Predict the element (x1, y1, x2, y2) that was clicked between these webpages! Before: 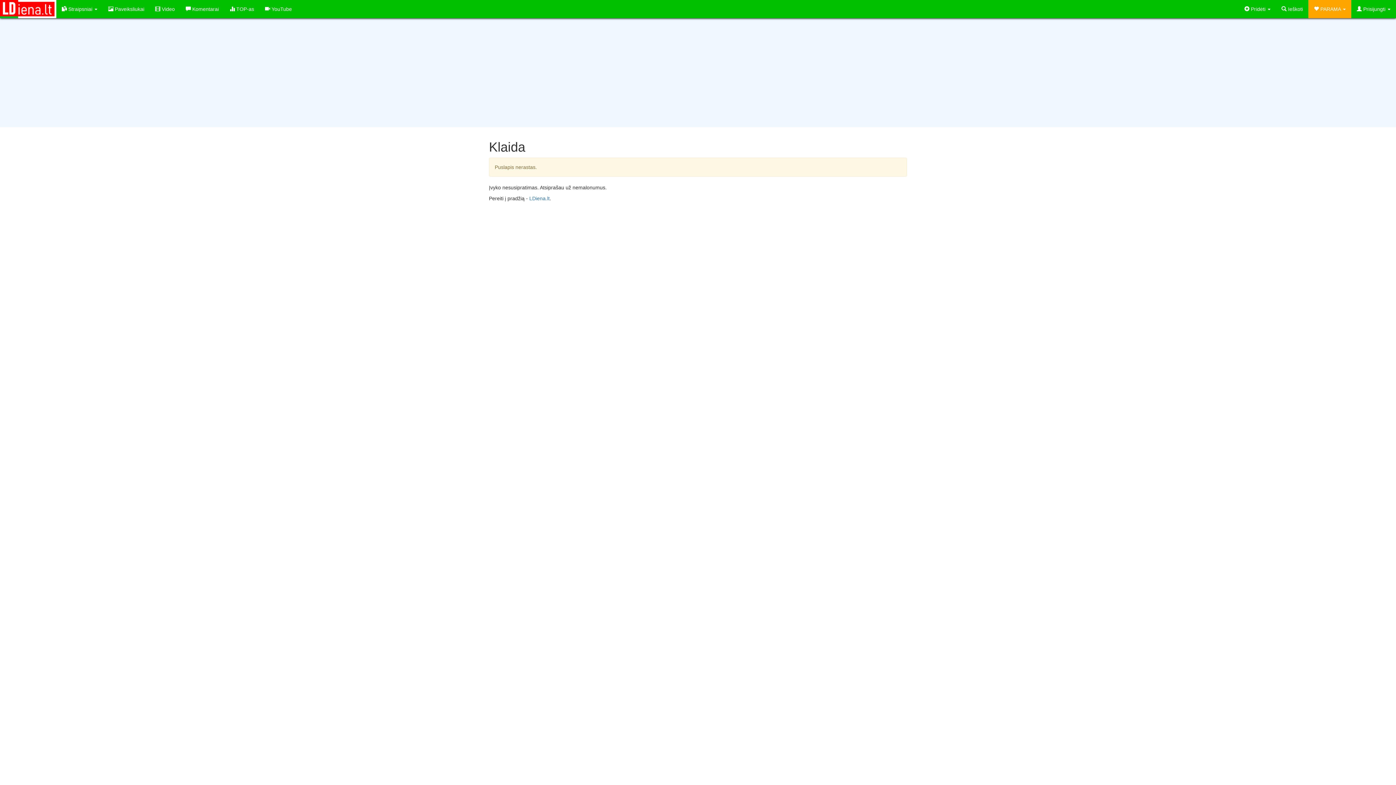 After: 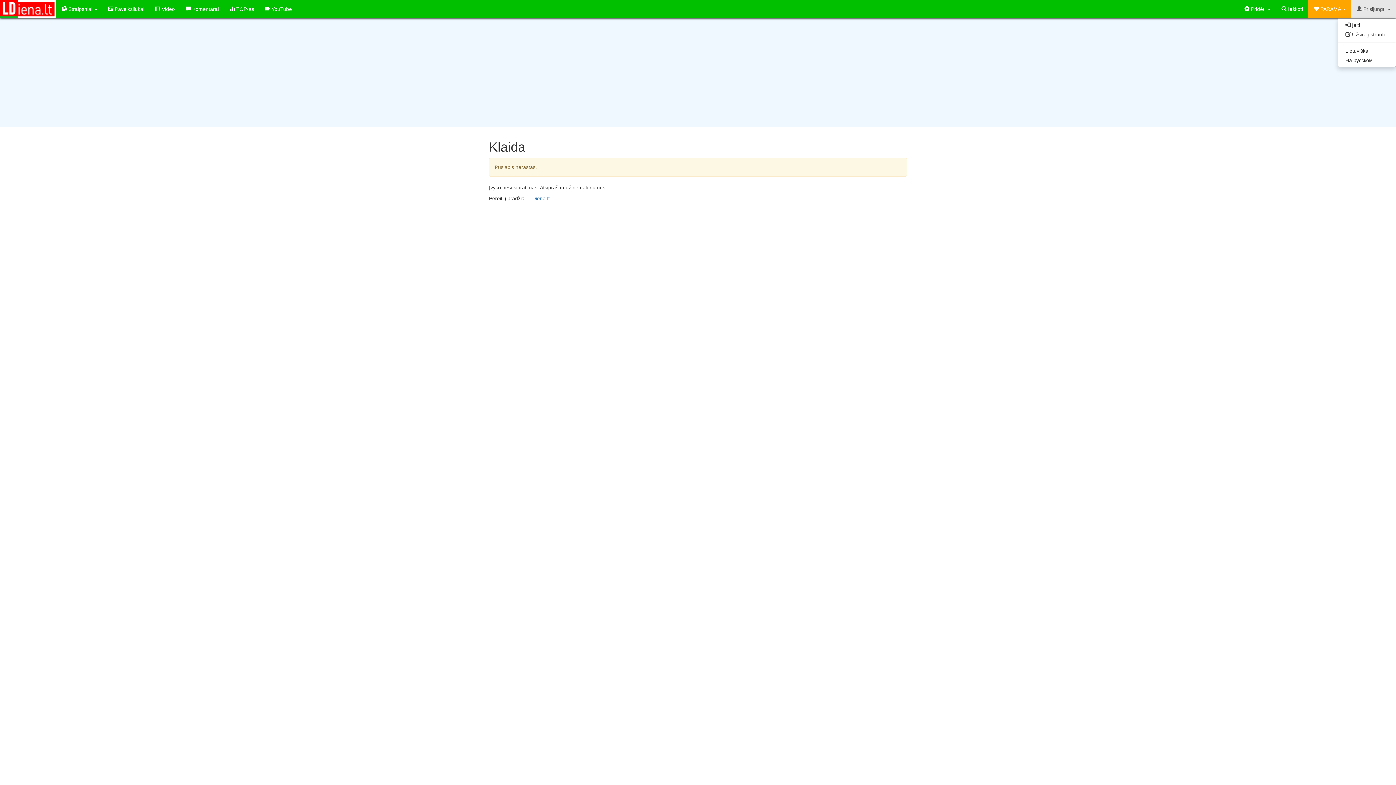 Action: bbox: (1351, 0, 1396, 18) label:  Prisijungti 